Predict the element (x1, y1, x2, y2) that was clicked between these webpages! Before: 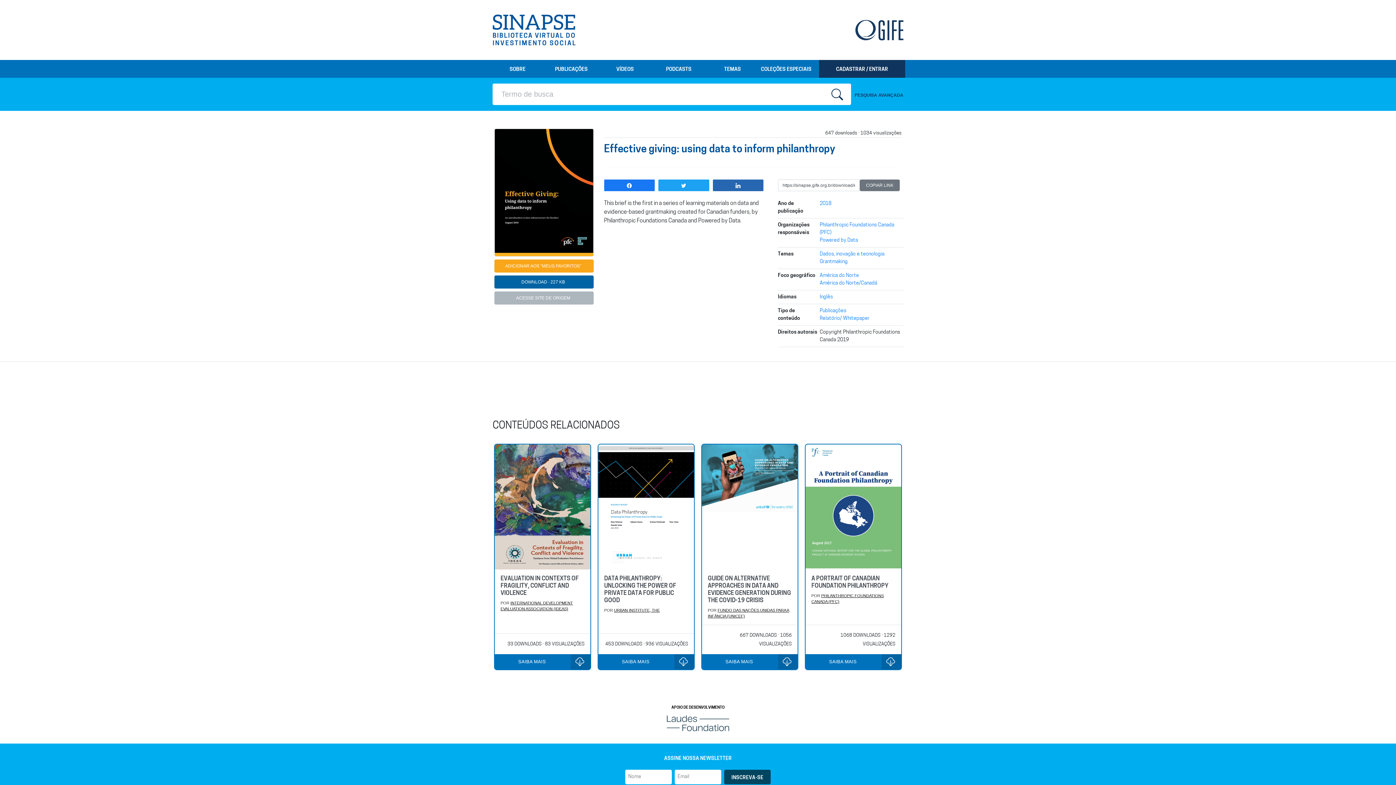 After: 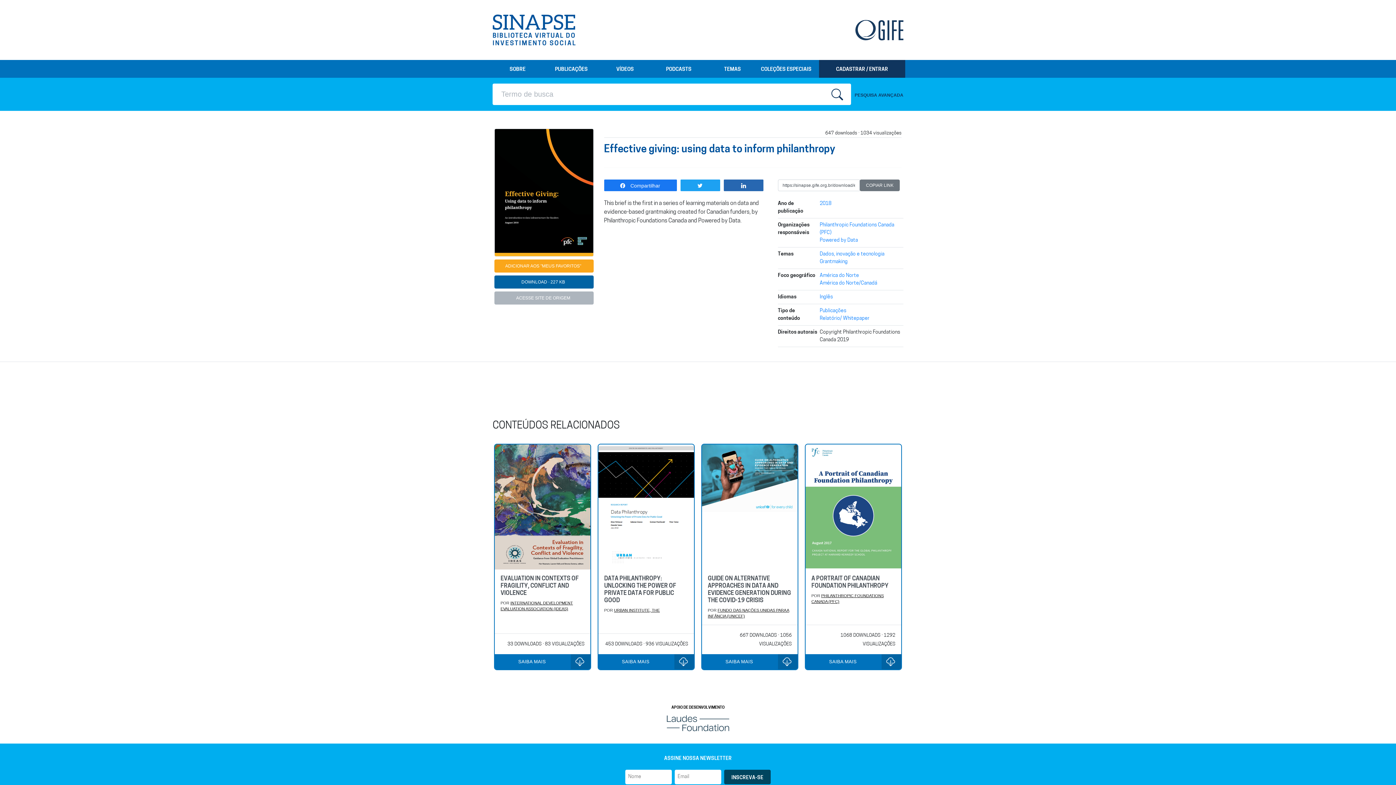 Action: bbox: (604, 180, 654, 191) label: Compartilhar